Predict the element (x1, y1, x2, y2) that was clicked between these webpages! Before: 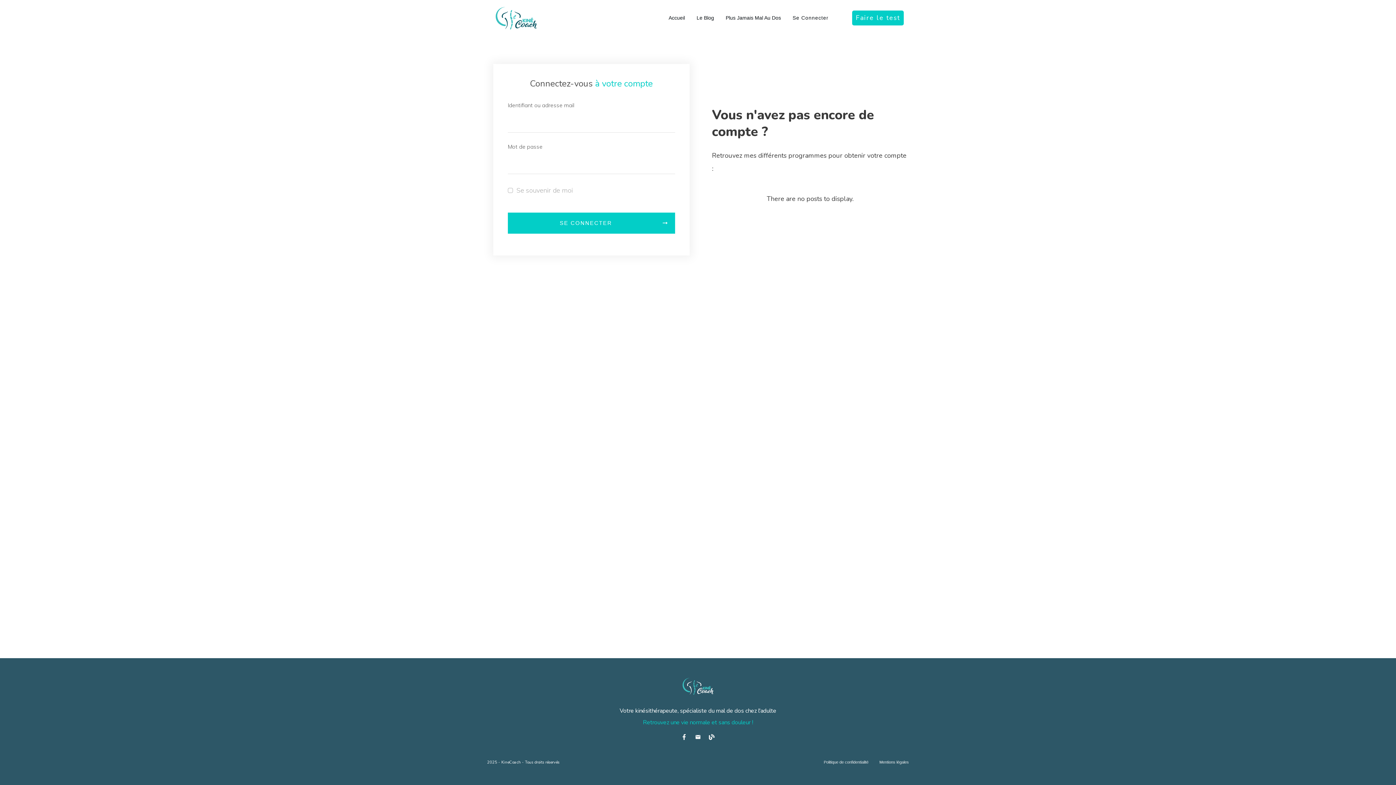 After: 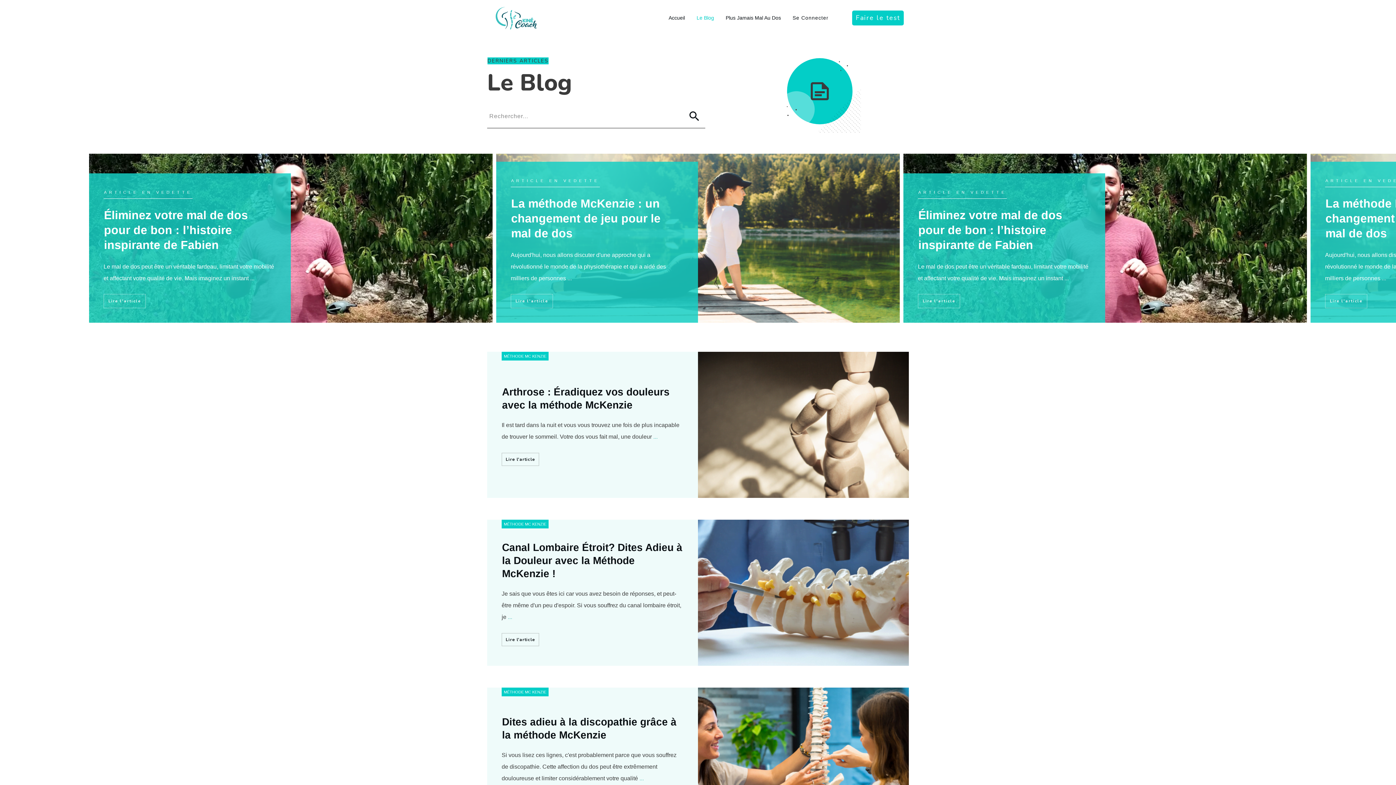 Action: label: Le Blog bbox: (696, 13, 714, 22)